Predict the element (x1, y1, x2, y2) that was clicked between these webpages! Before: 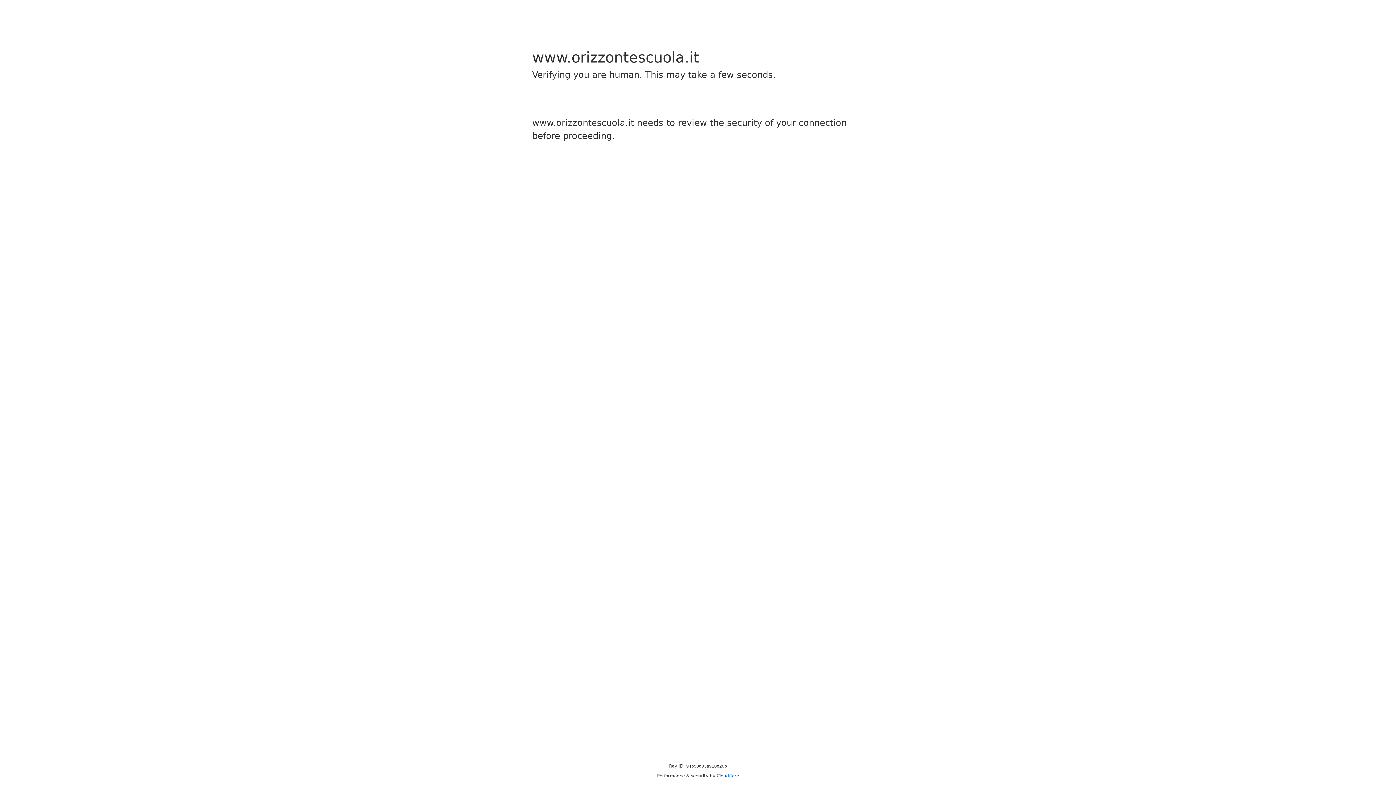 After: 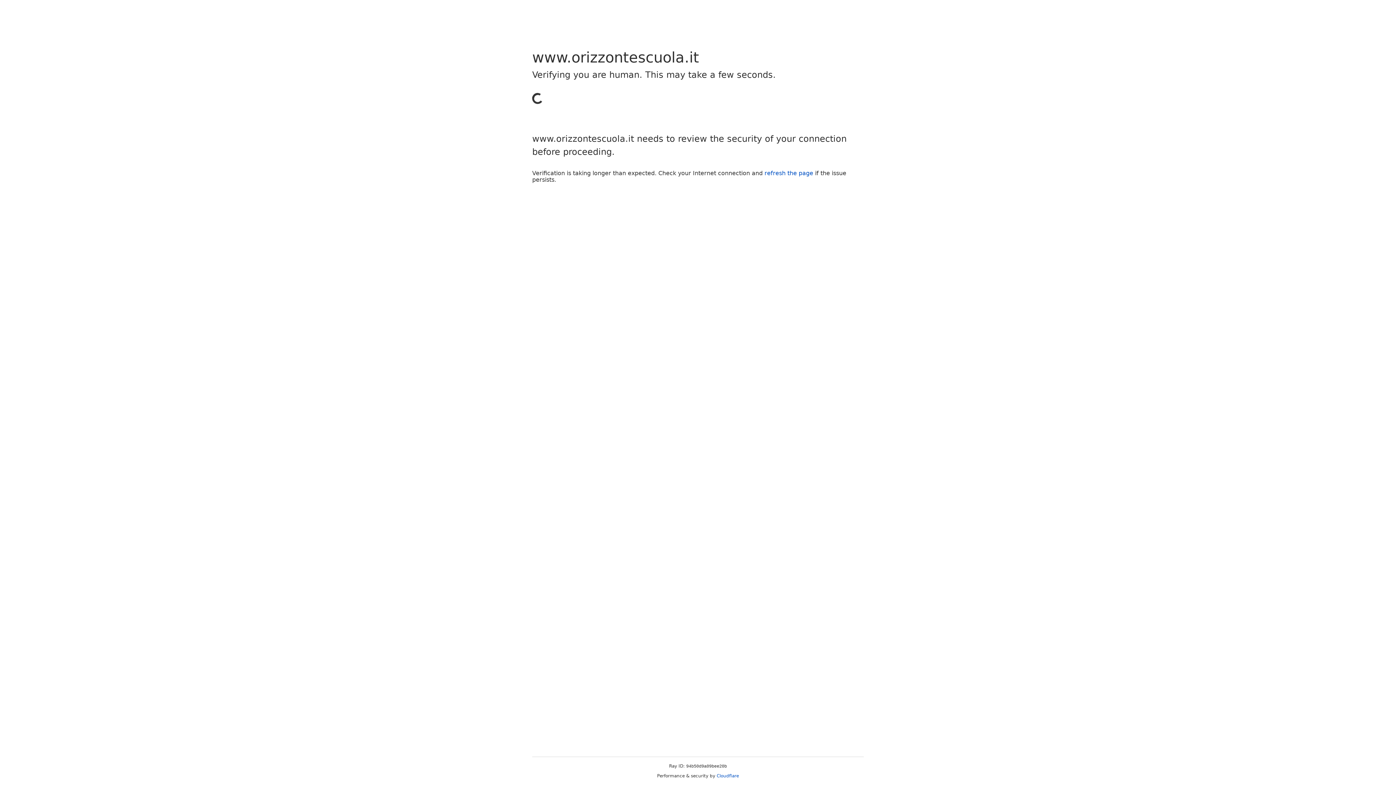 Action: bbox: (716, 773, 739, 778) label: Cloudflare